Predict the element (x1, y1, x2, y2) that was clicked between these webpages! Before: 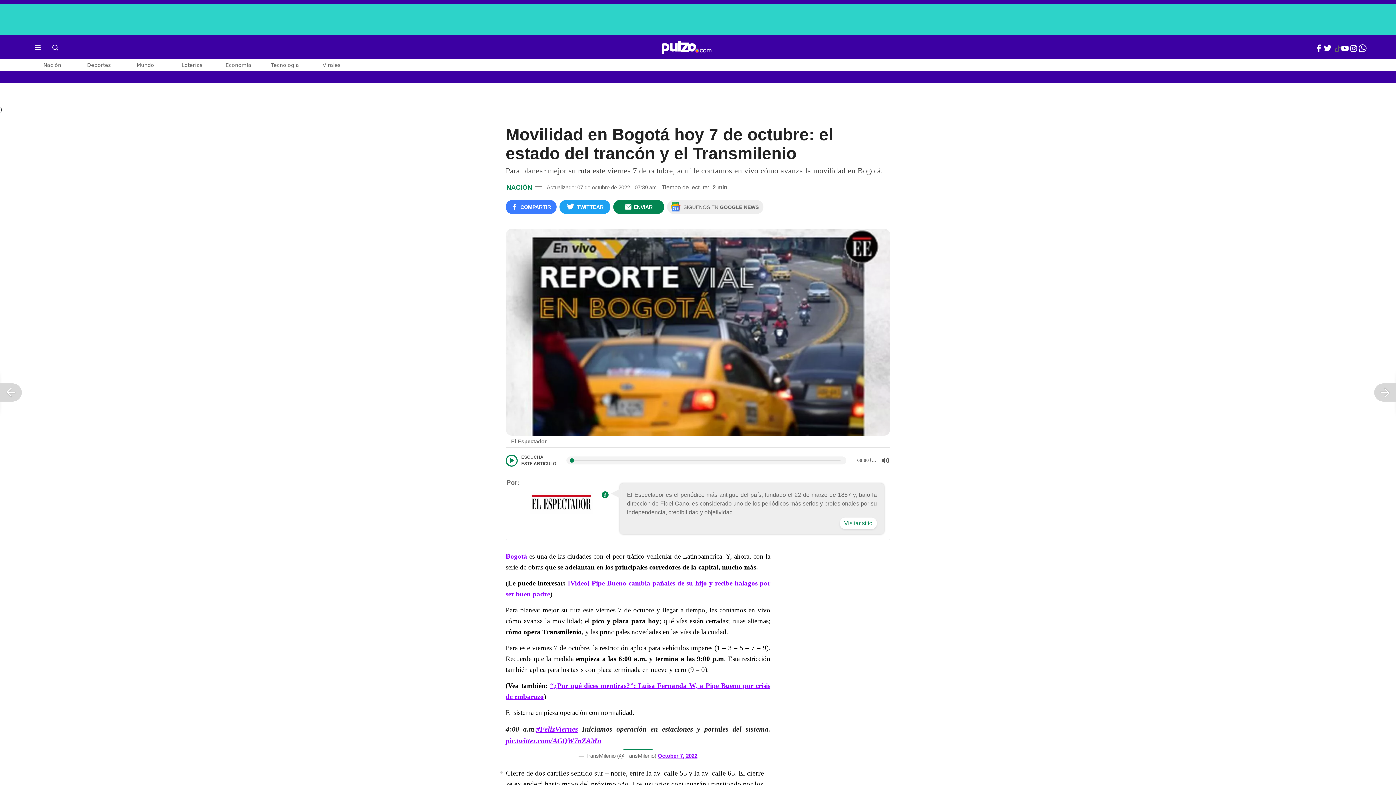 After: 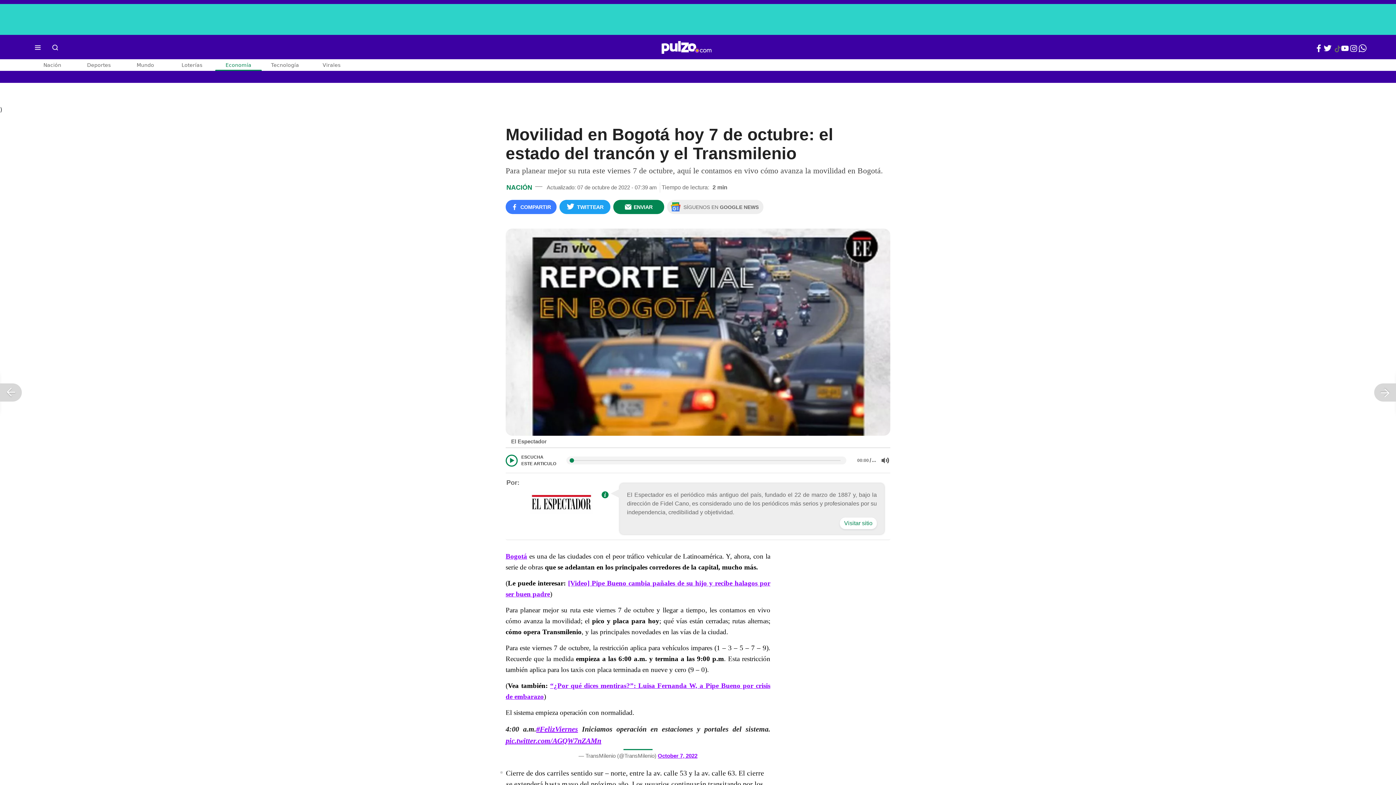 Action: bbox: (215, 59, 261, 70) label: Economía